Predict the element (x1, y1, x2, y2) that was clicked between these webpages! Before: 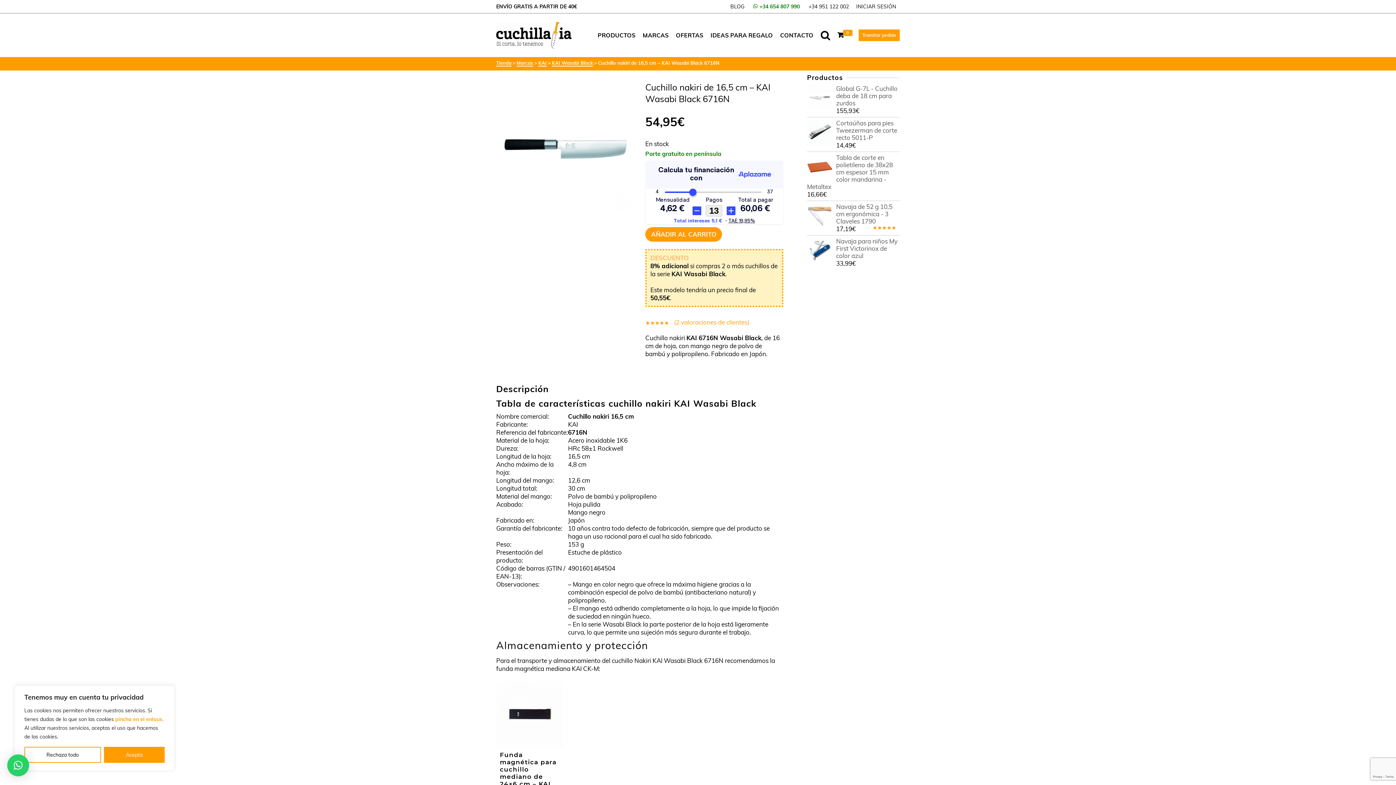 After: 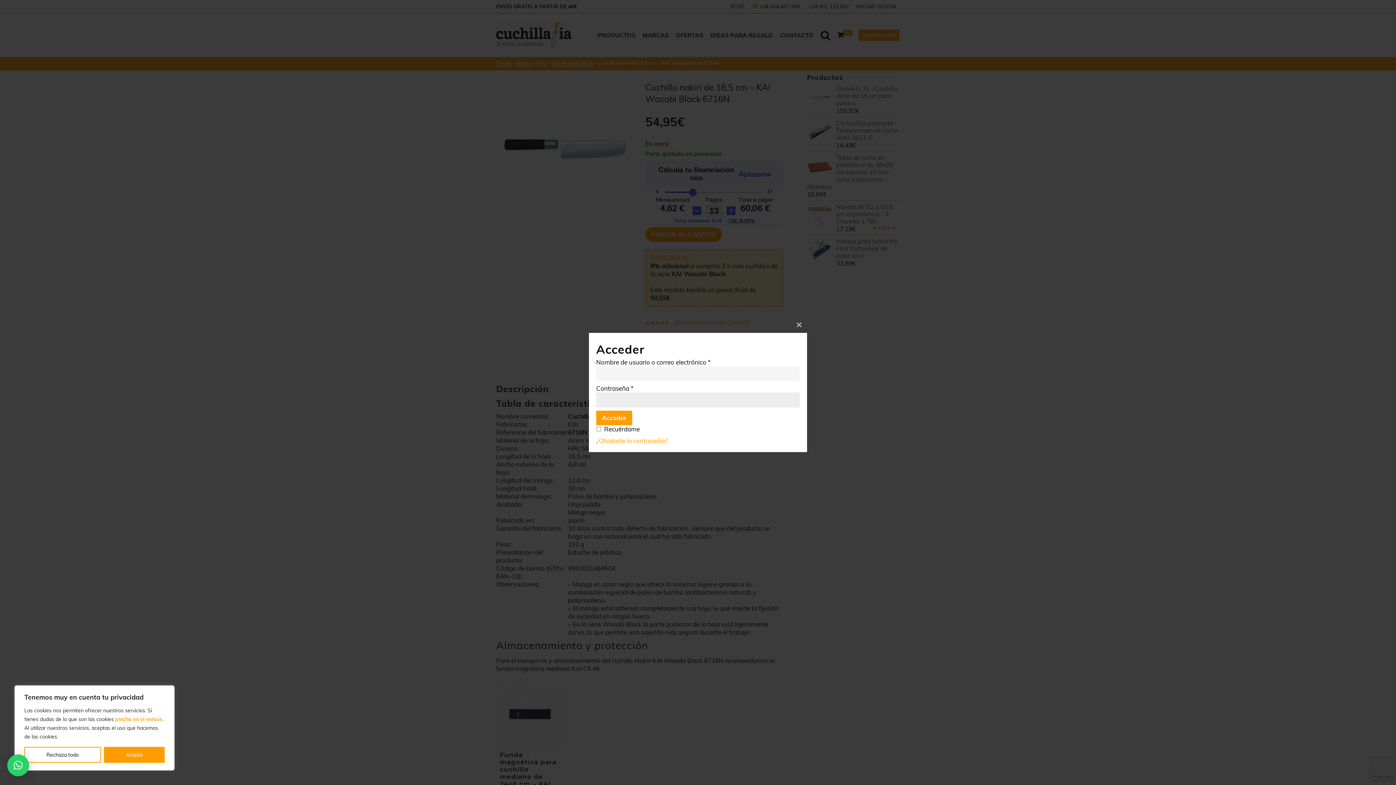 Action: label: INICIAR SESIÓN bbox: (852, 2, 900, 10)